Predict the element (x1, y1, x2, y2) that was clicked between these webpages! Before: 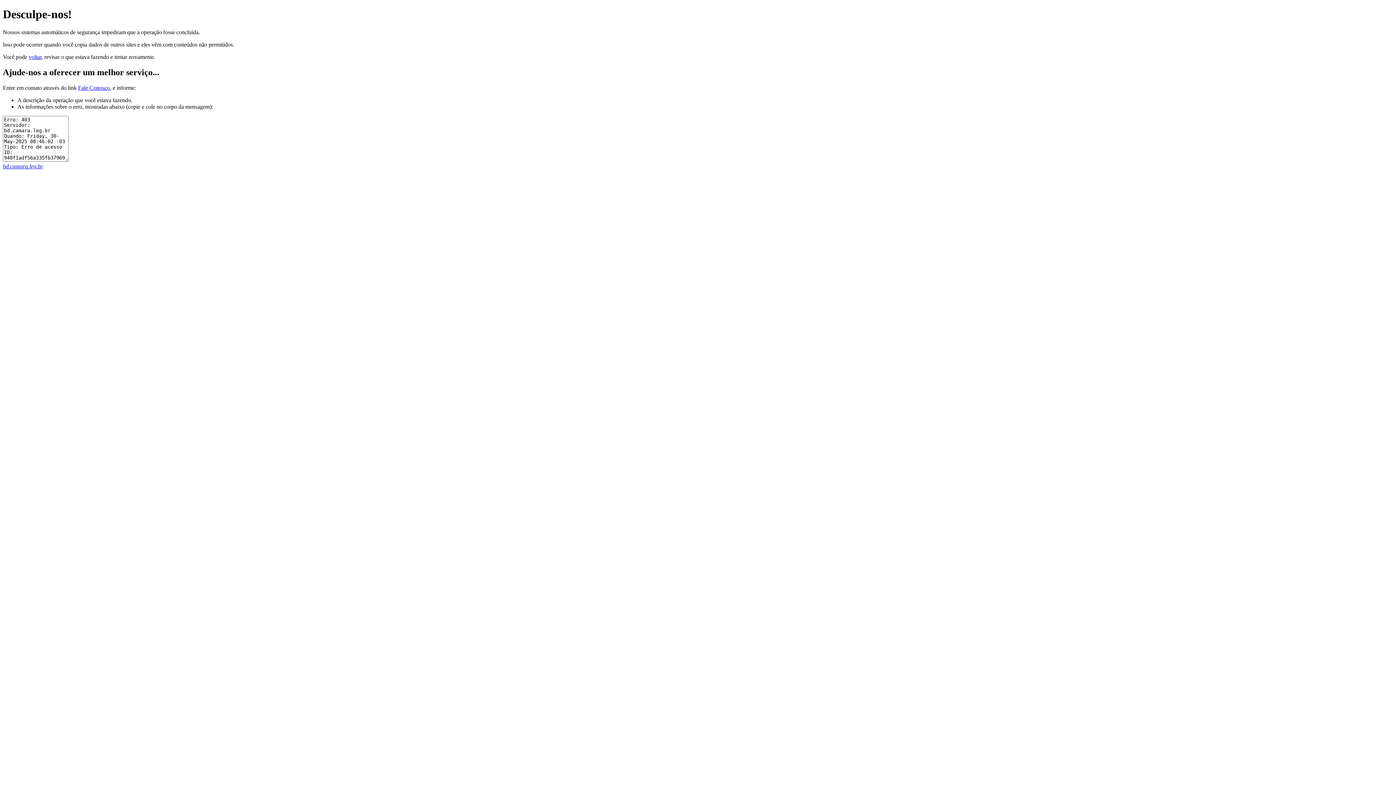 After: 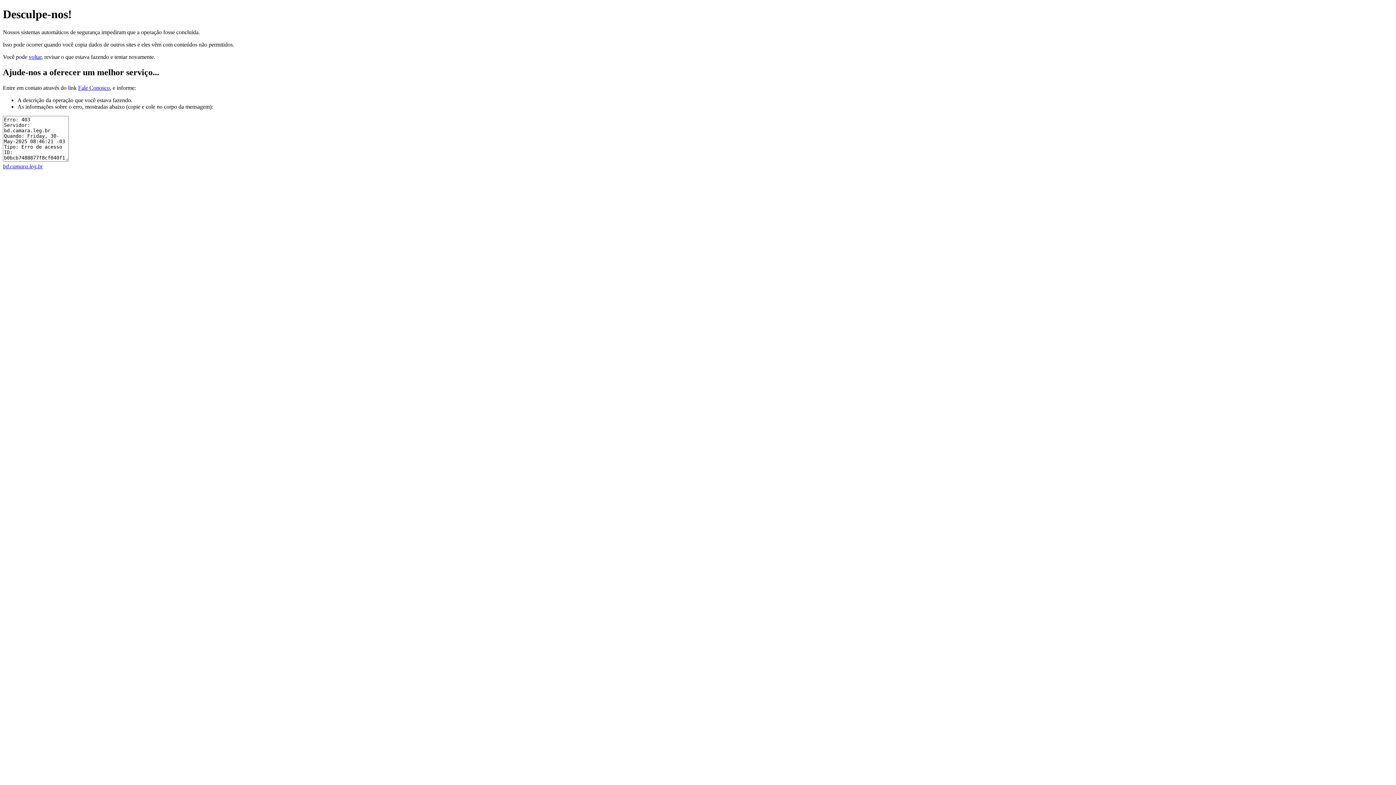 Action: label: bd.camara.leg.br bbox: (2, 163, 42, 169)